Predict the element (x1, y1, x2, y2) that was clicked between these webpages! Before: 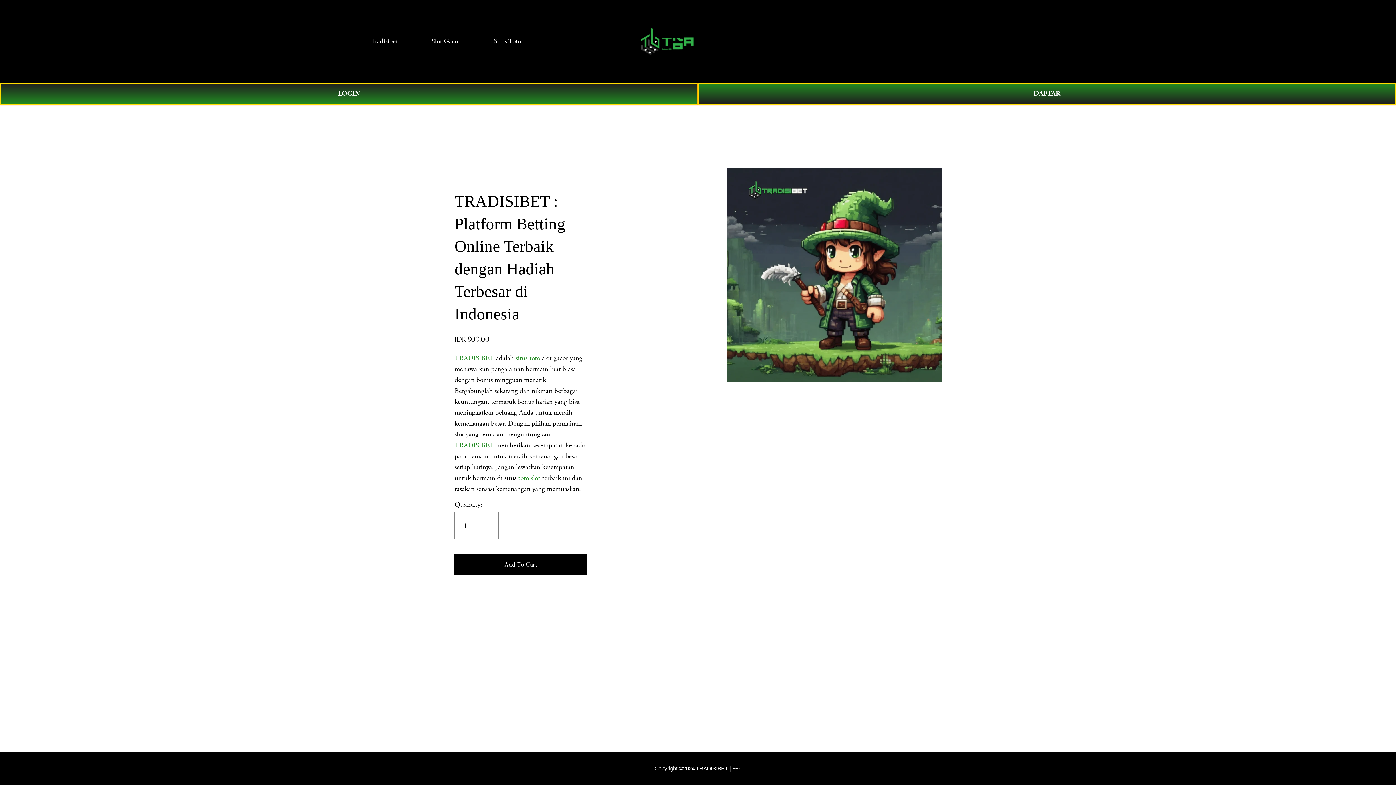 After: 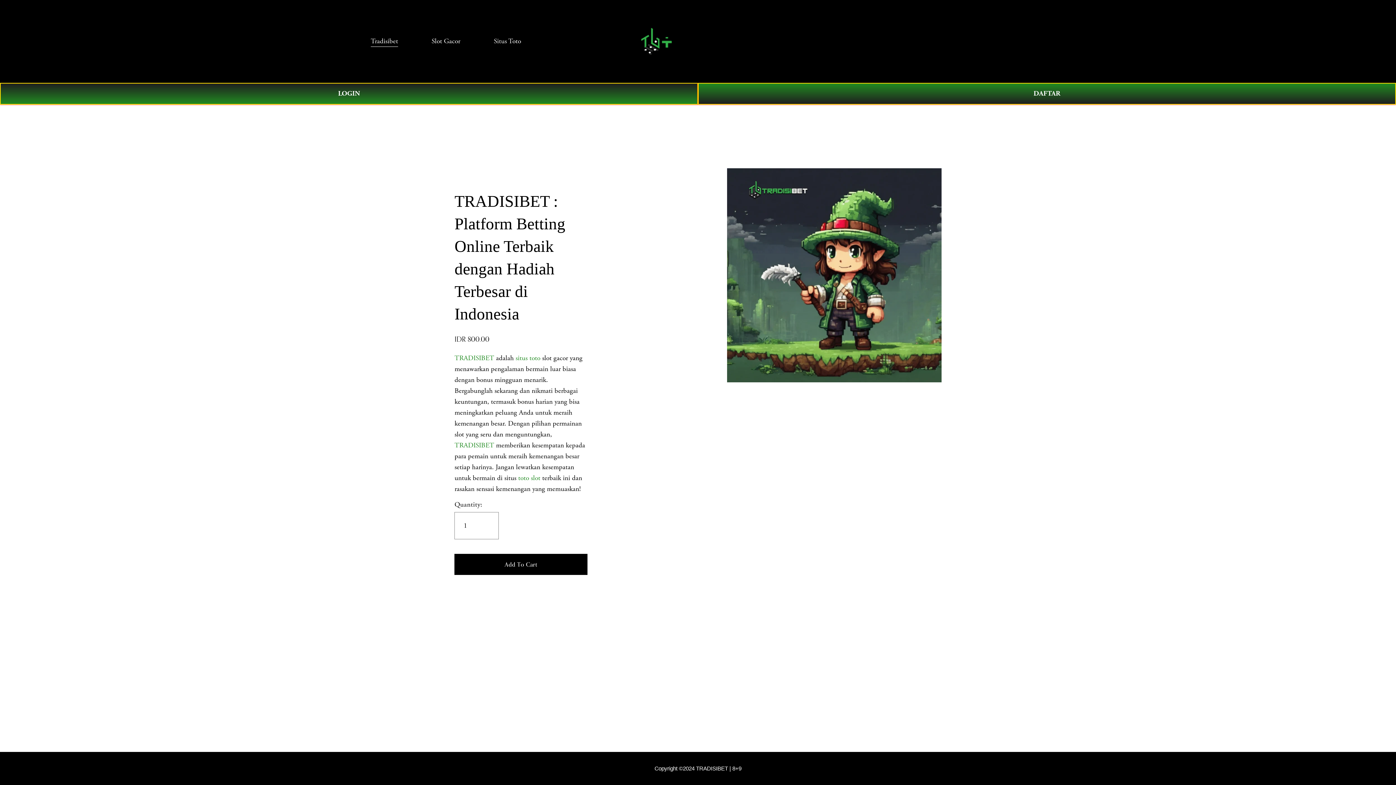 Action: label: Copyright ©2024 TRADISIBET | 8+9 bbox: (654, 765, 741, 772)